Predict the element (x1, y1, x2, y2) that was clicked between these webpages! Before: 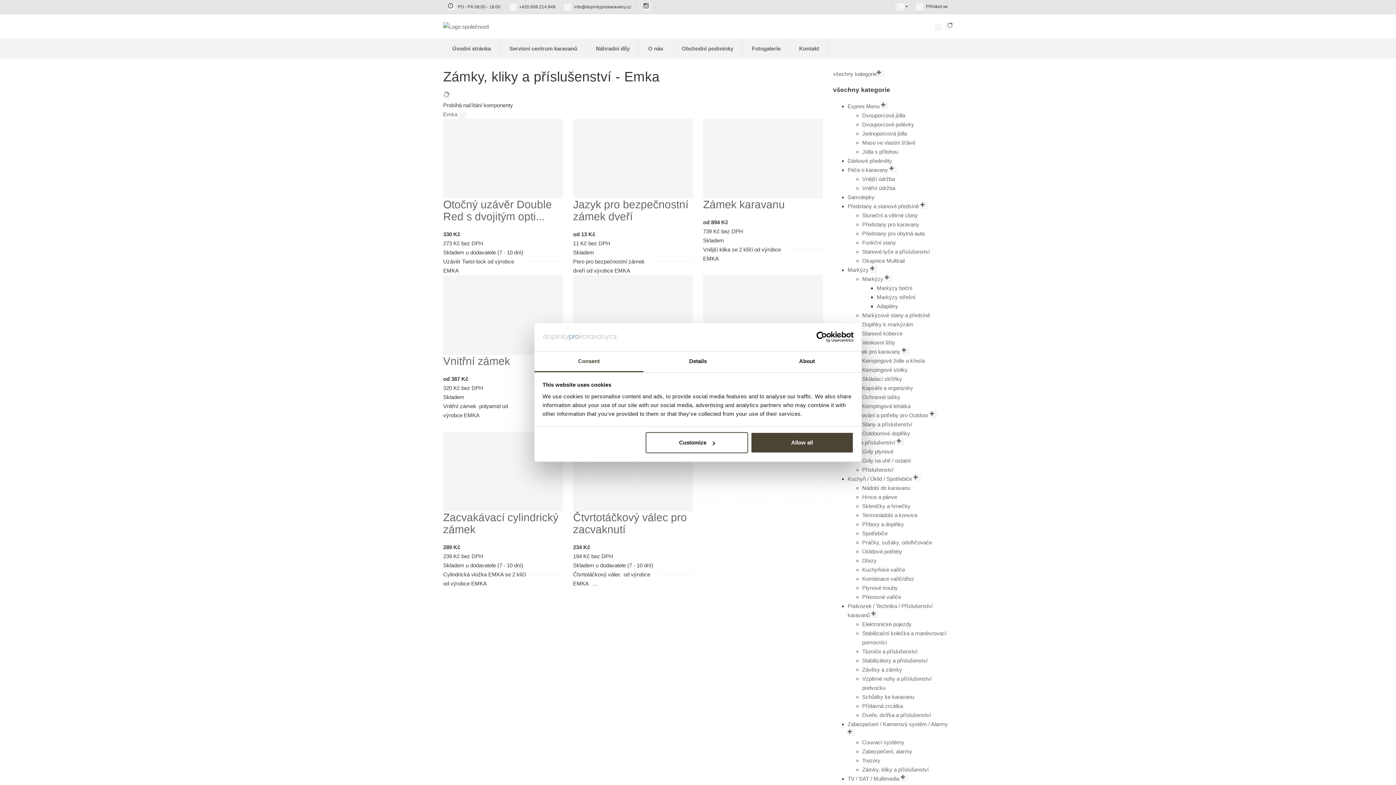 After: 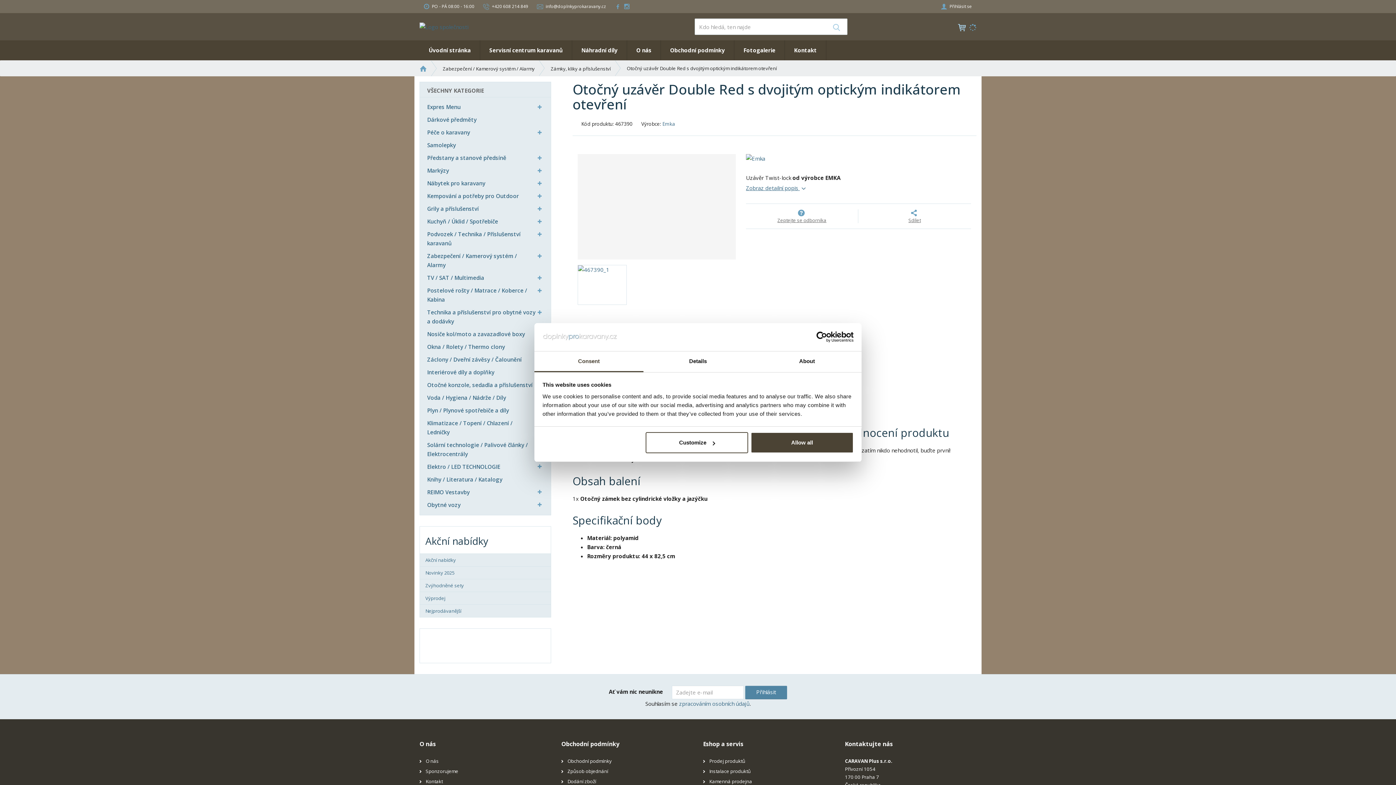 Action: bbox: (443, 155, 563, 161)